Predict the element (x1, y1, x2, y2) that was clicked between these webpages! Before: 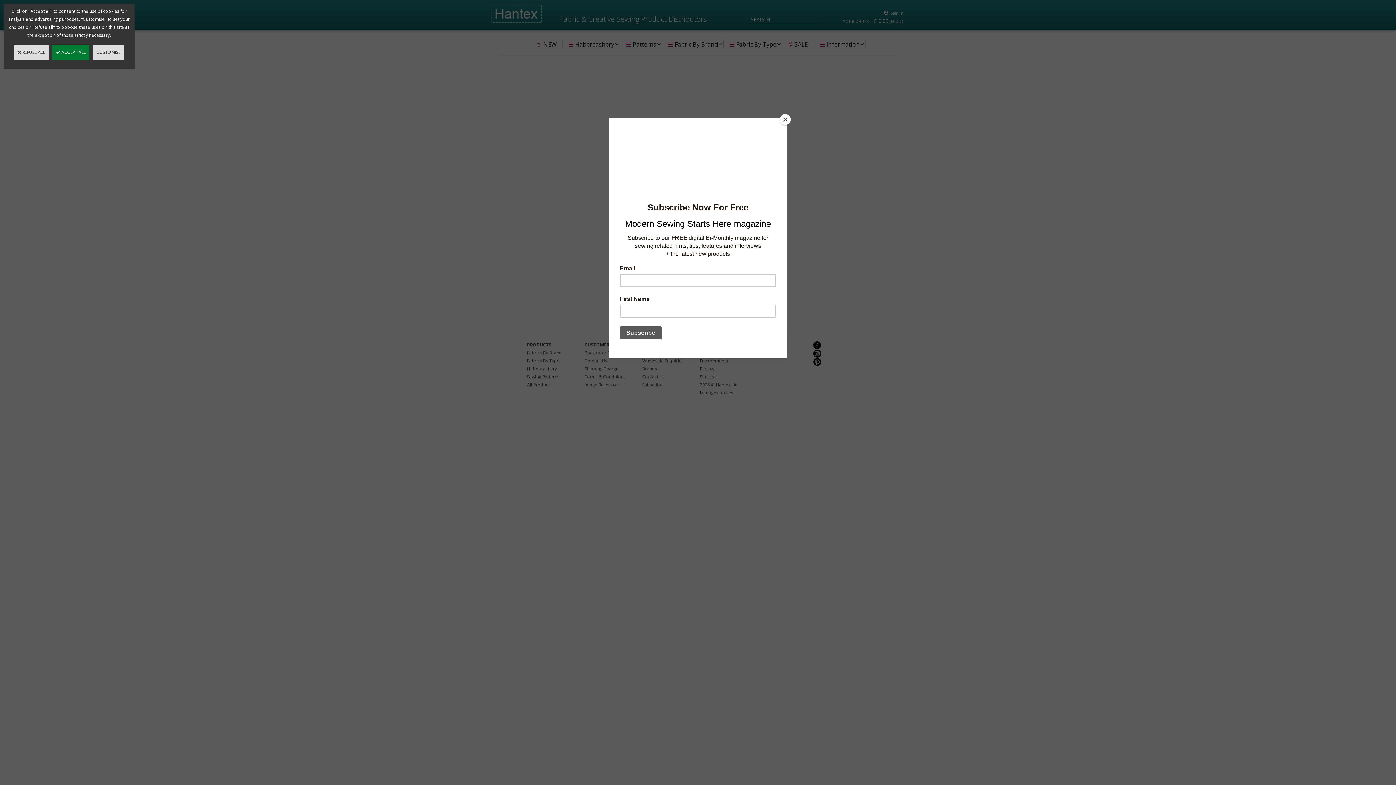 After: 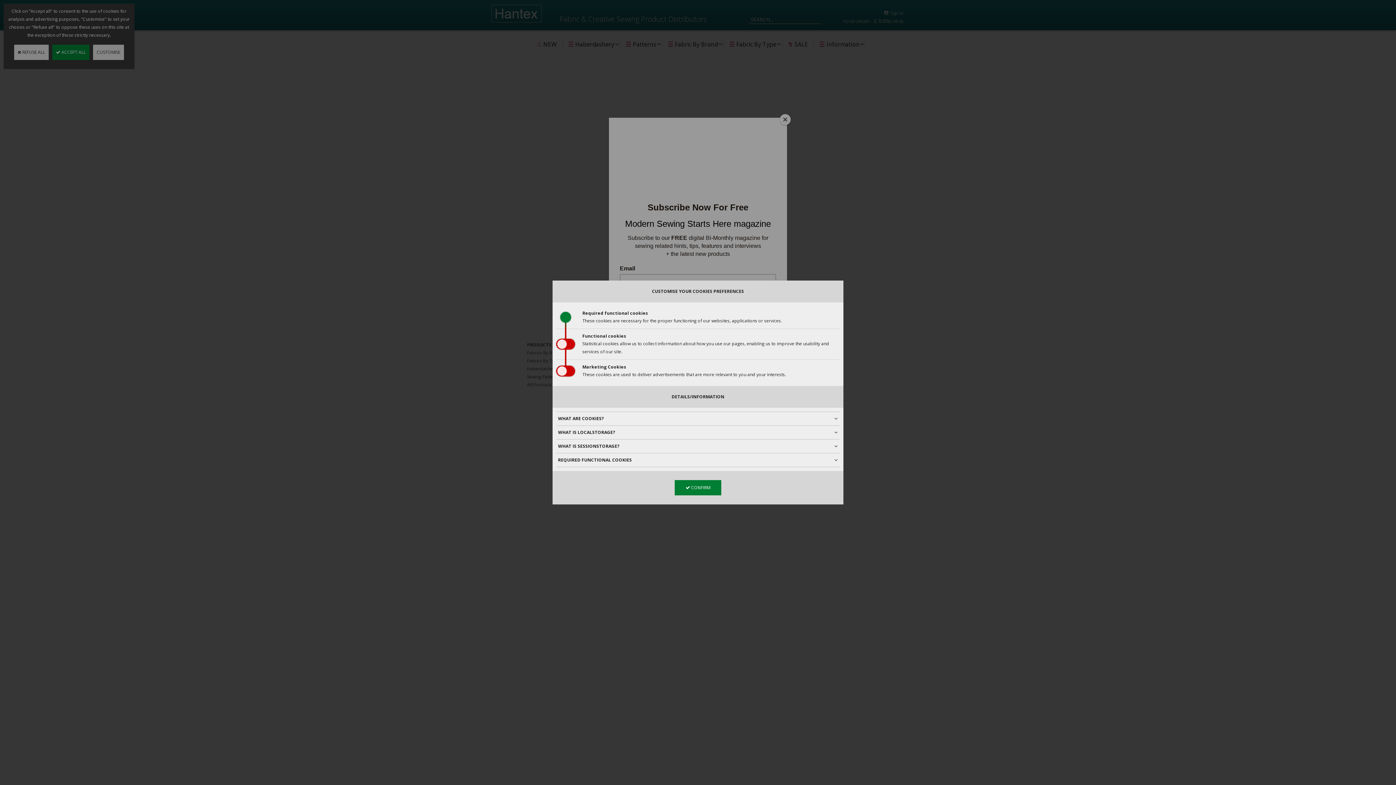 Action: label: CUSTOMISE bbox: (93, 44, 124, 60)